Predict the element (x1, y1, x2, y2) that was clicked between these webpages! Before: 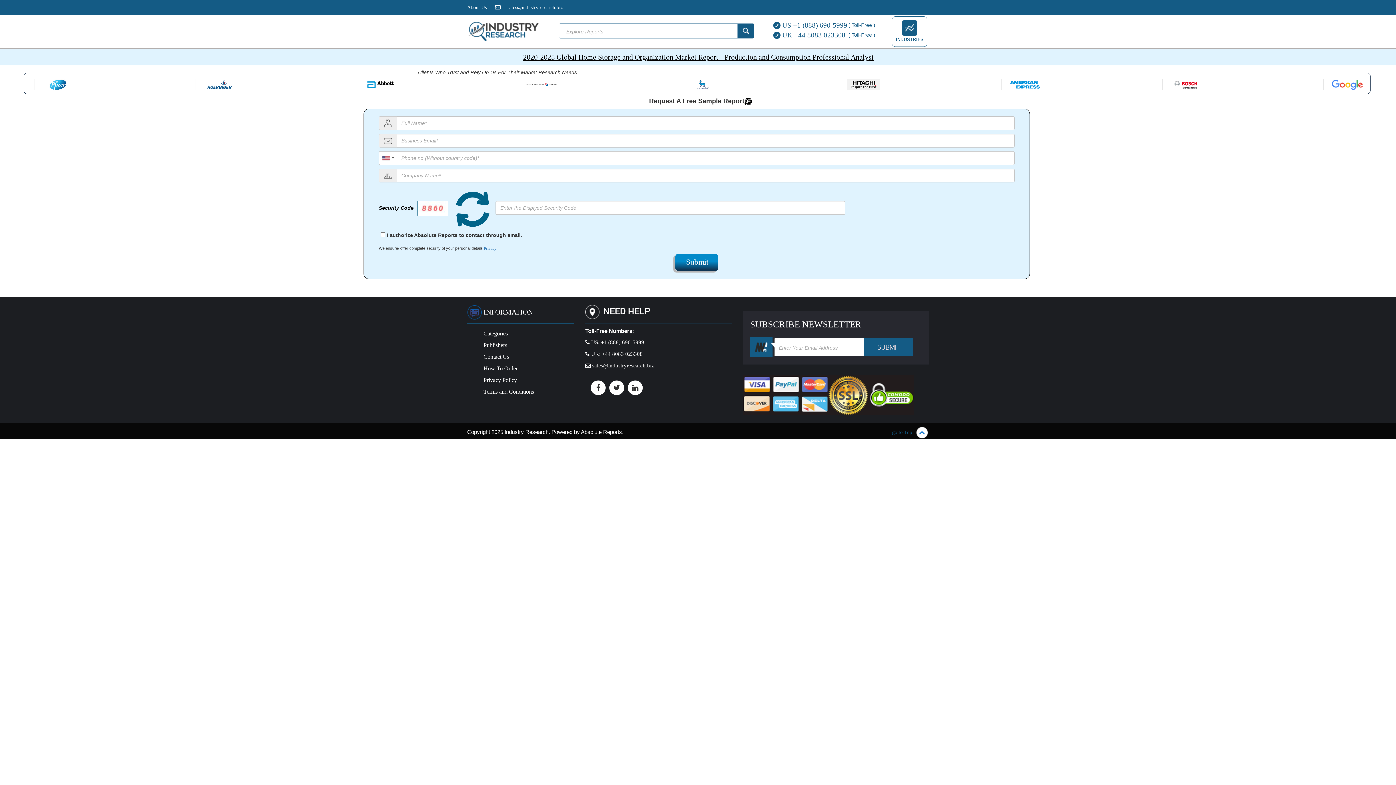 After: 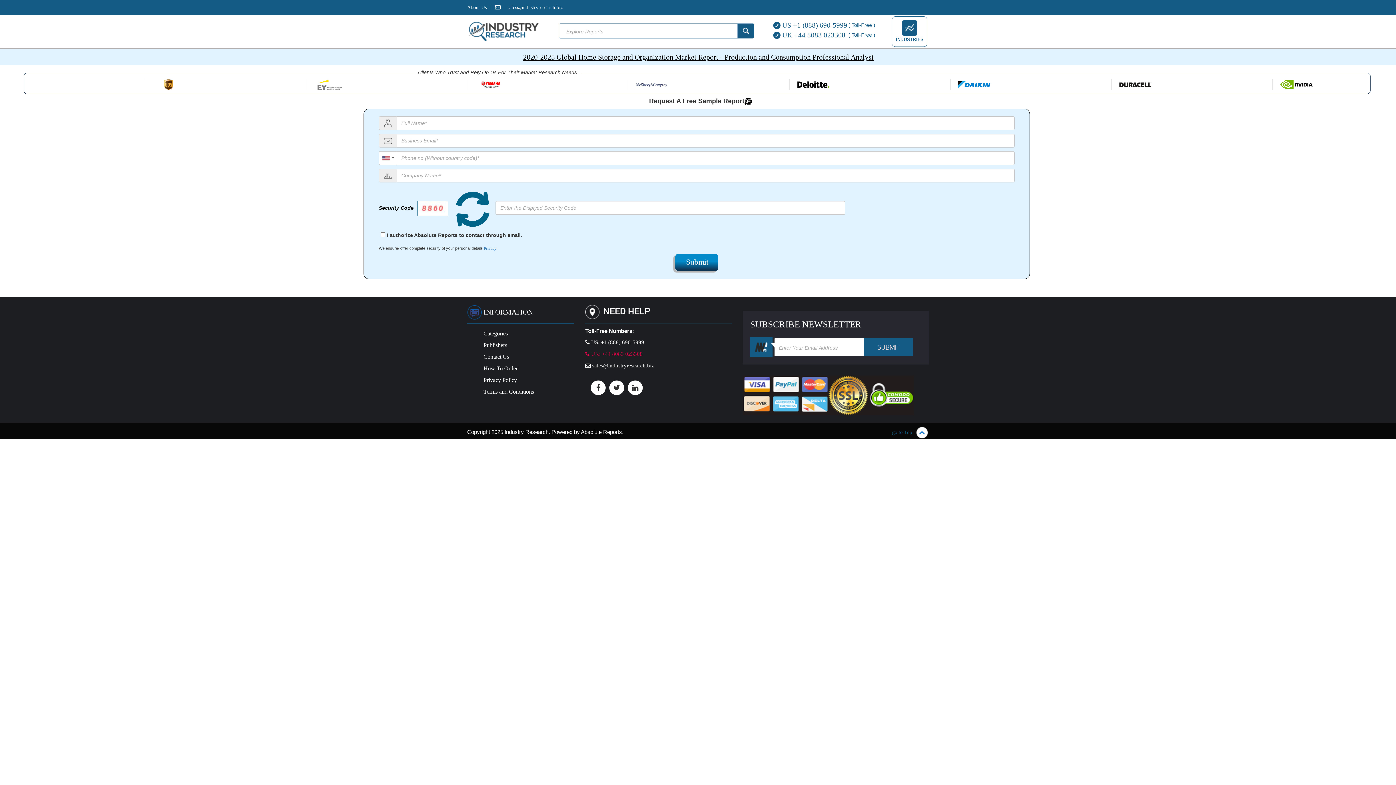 Action: bbox: (585, 351, 642, 356) label:  UK: +44 8083 023308